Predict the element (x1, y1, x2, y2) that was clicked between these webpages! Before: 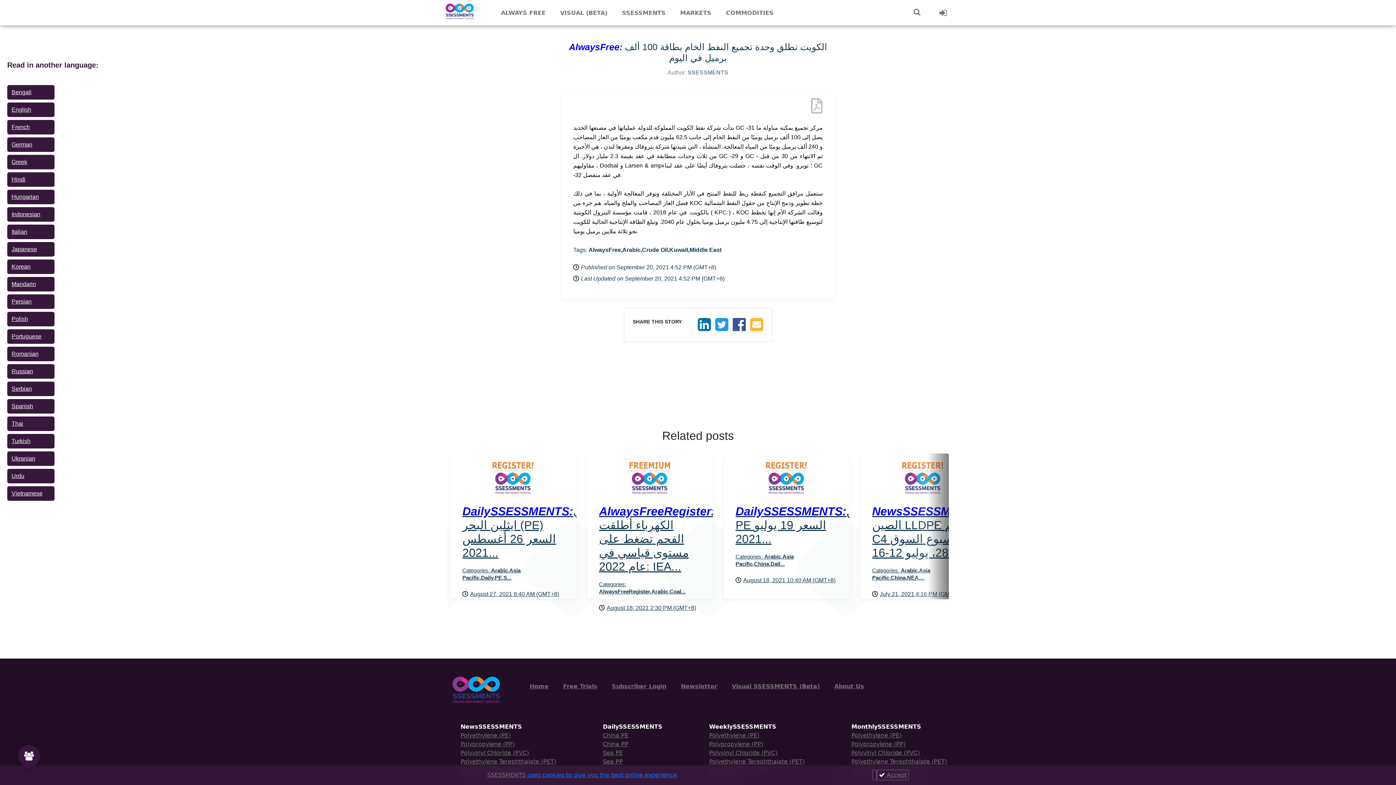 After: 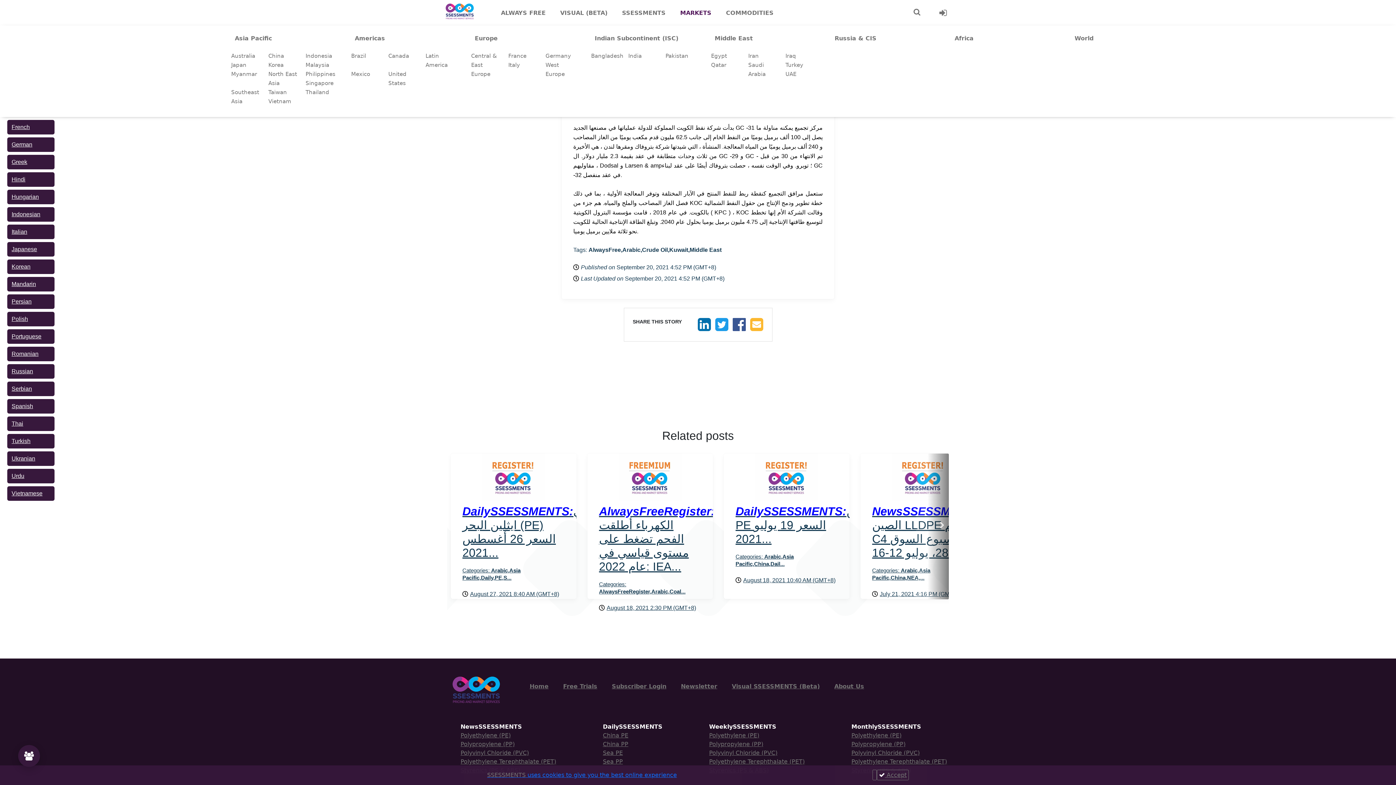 Action: bbox: (673, 0, 718, 26) label: MARKETS